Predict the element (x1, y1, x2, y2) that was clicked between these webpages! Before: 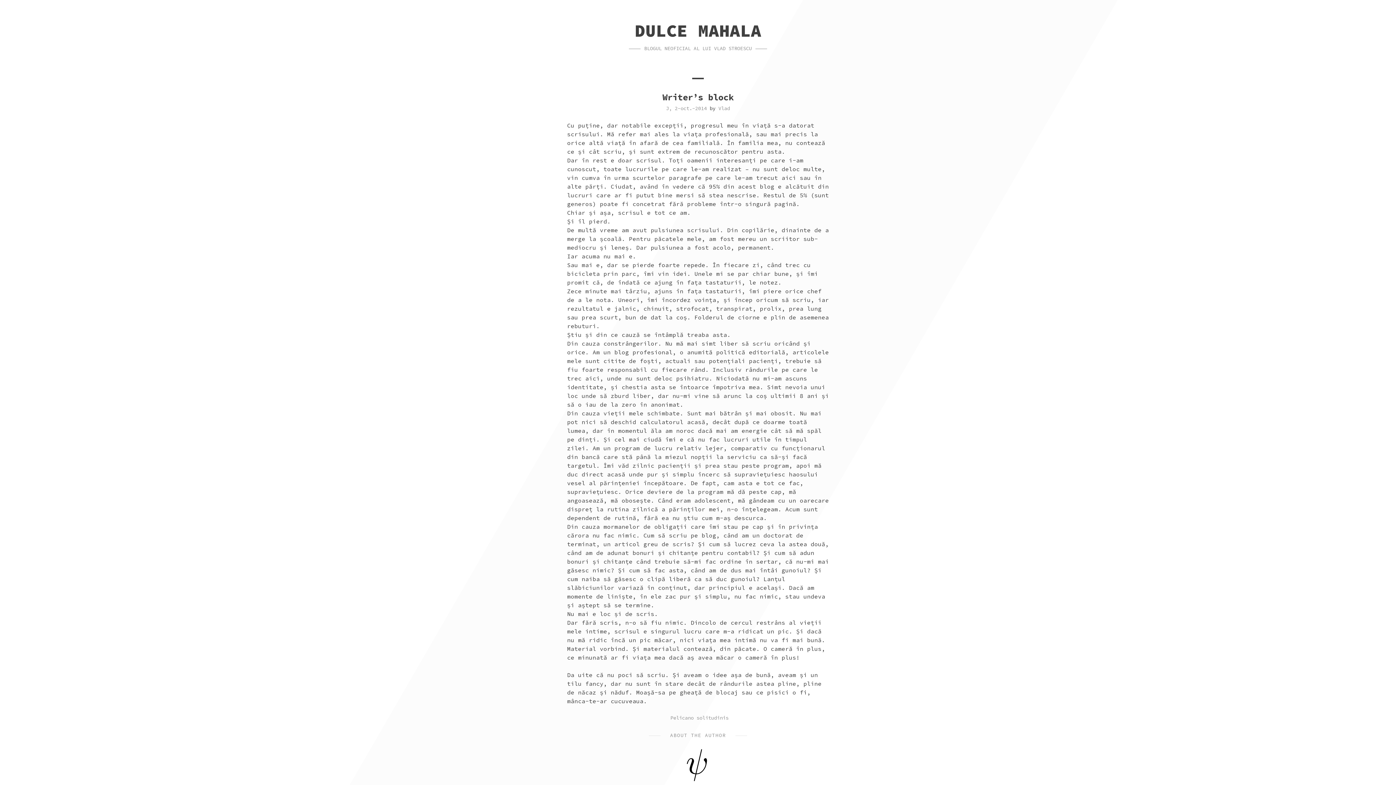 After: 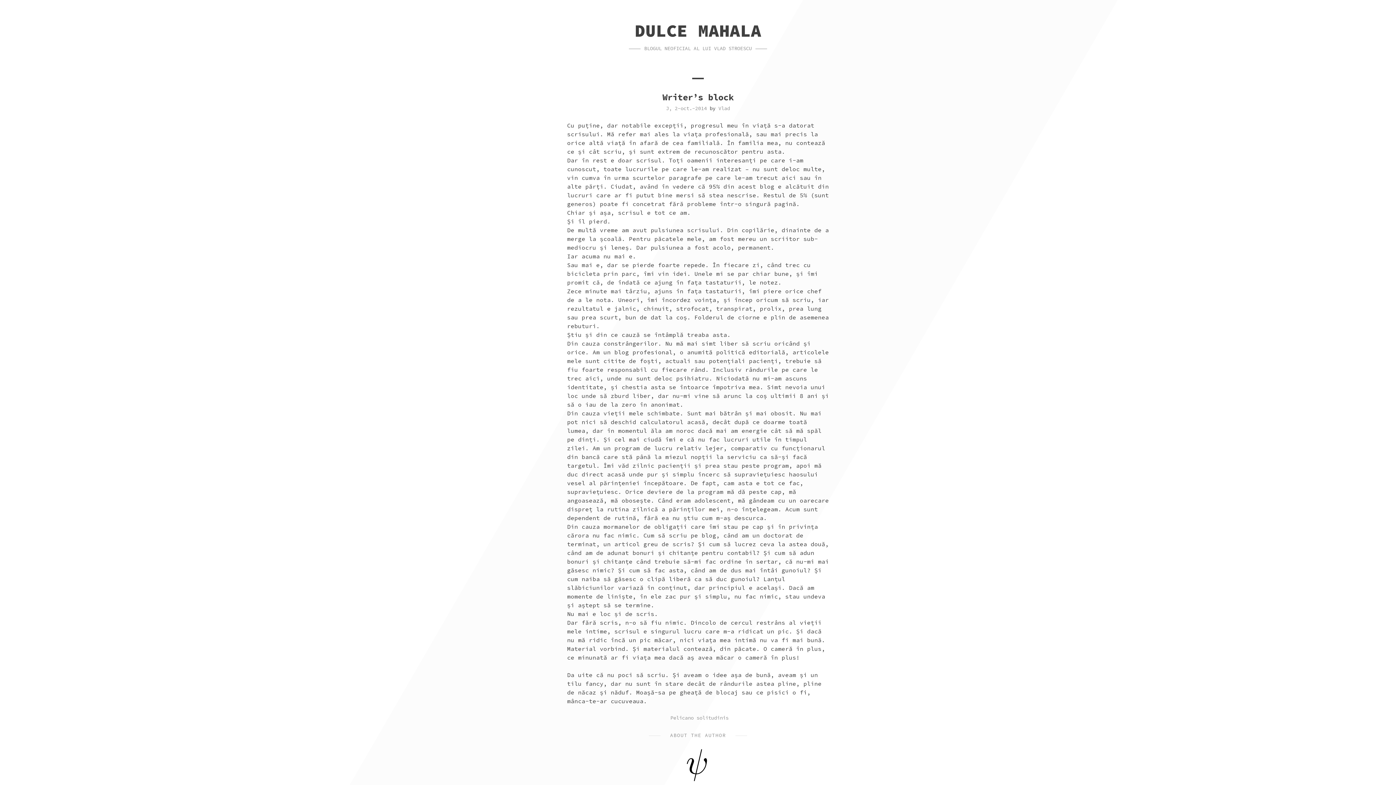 Action: label: J, 2-oct.-2014 bbox: (666, 105, 706, 111)